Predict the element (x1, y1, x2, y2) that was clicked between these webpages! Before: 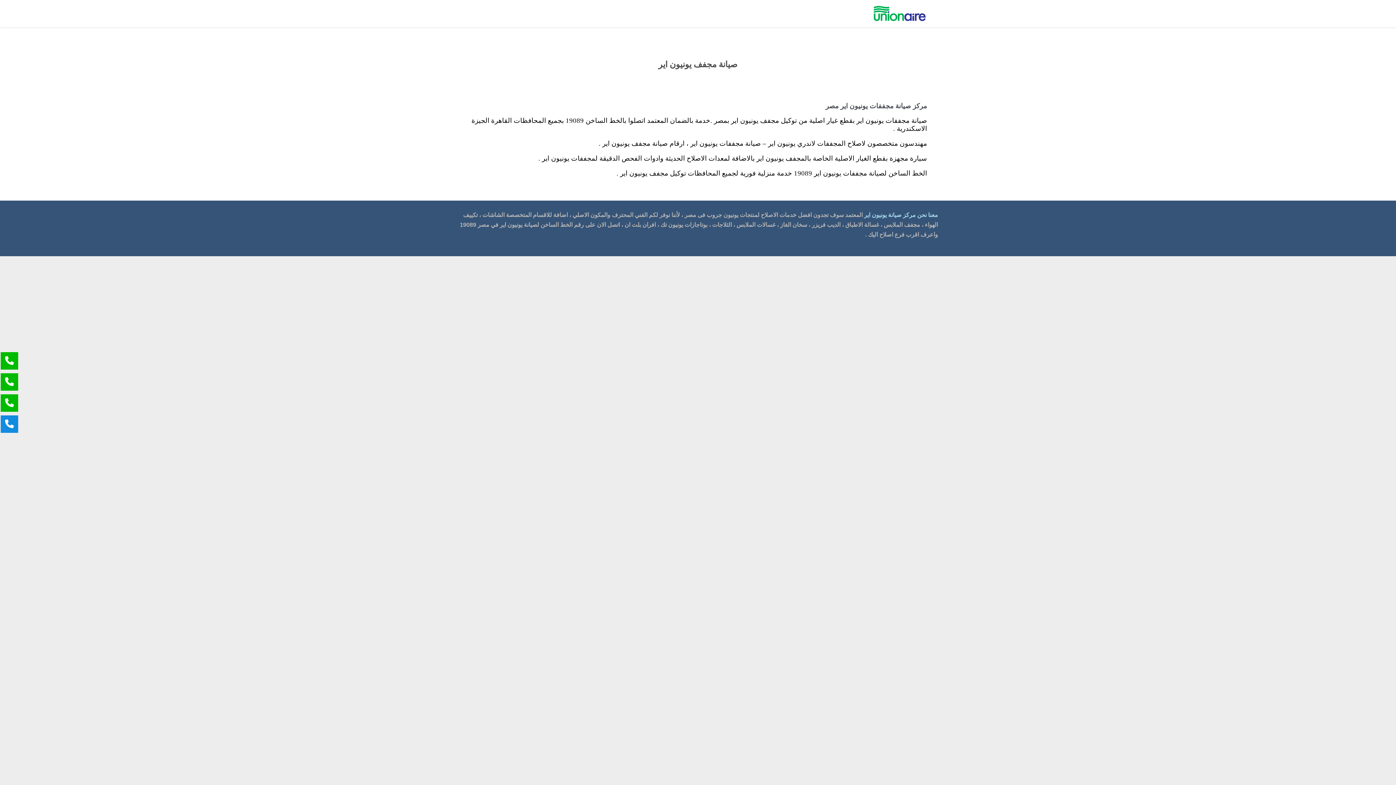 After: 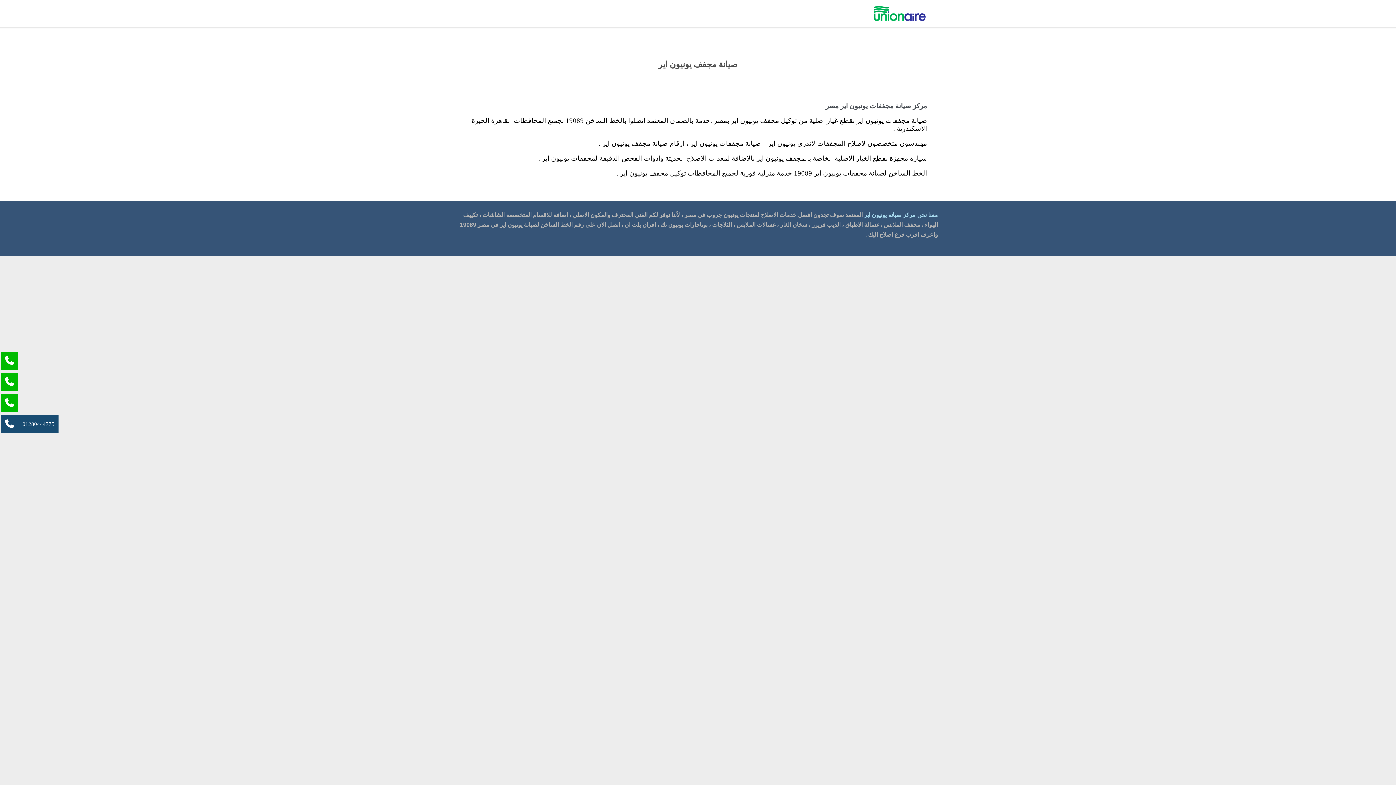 Action: bbox: (0, 415, 18, 433)